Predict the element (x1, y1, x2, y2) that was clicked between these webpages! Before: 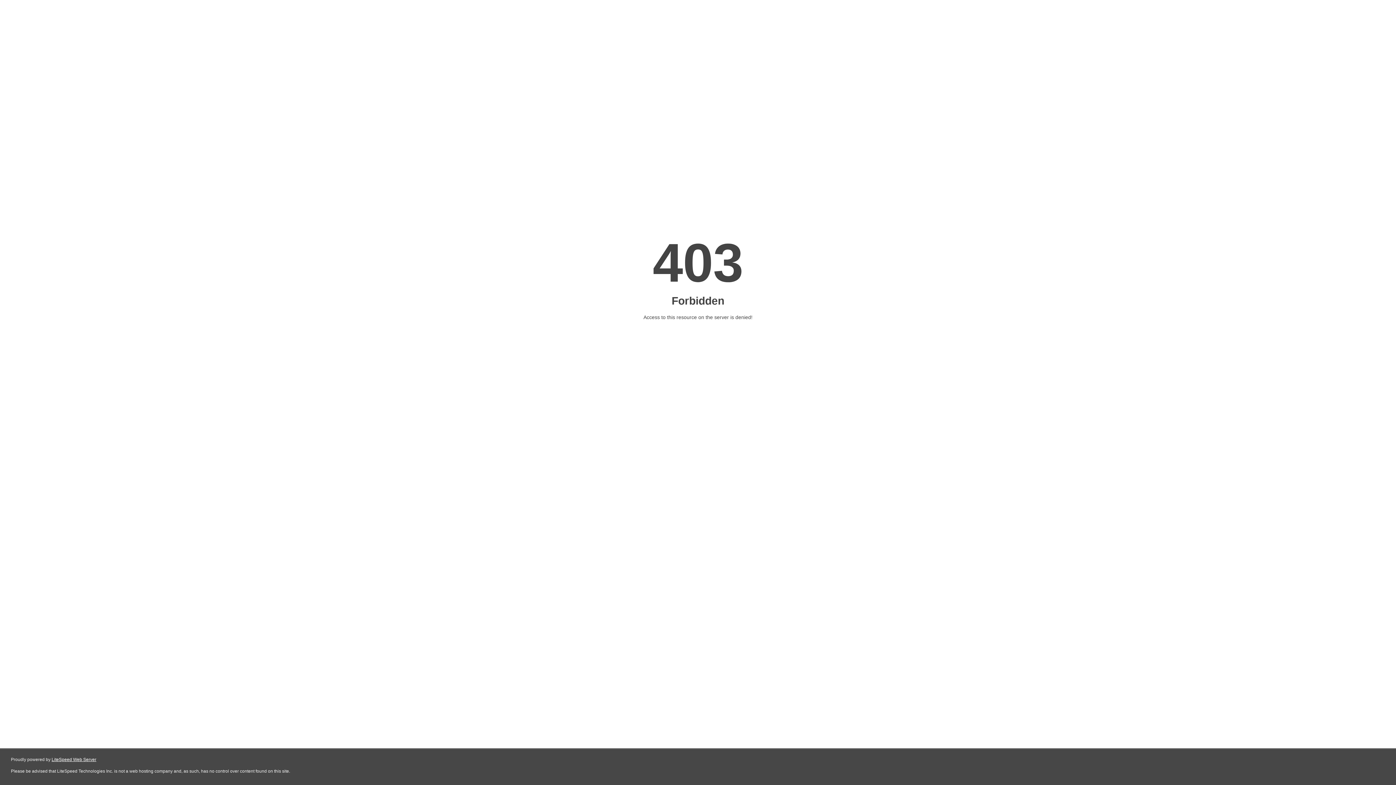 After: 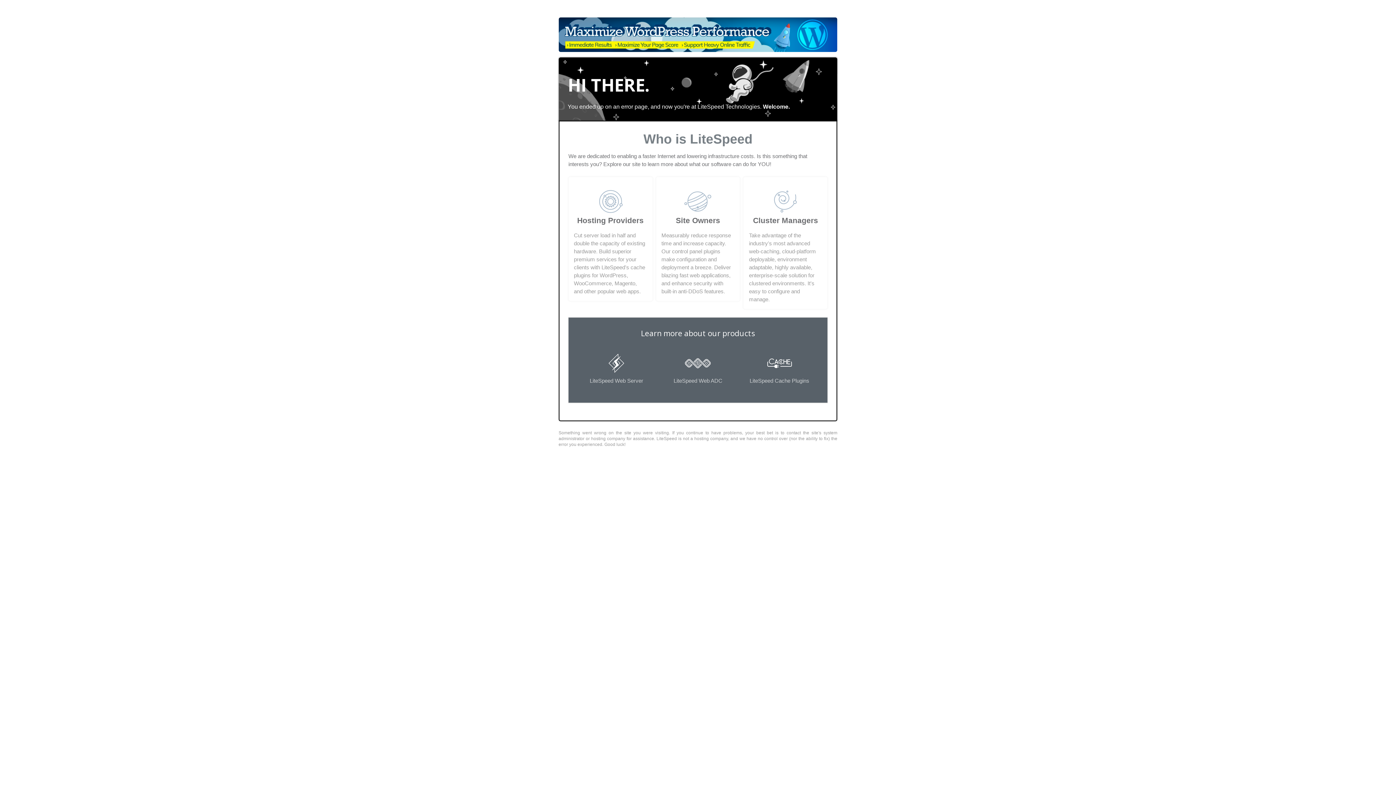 Action: label: LiteSpeed Web Server bbox: (51, 757, 96, 762)